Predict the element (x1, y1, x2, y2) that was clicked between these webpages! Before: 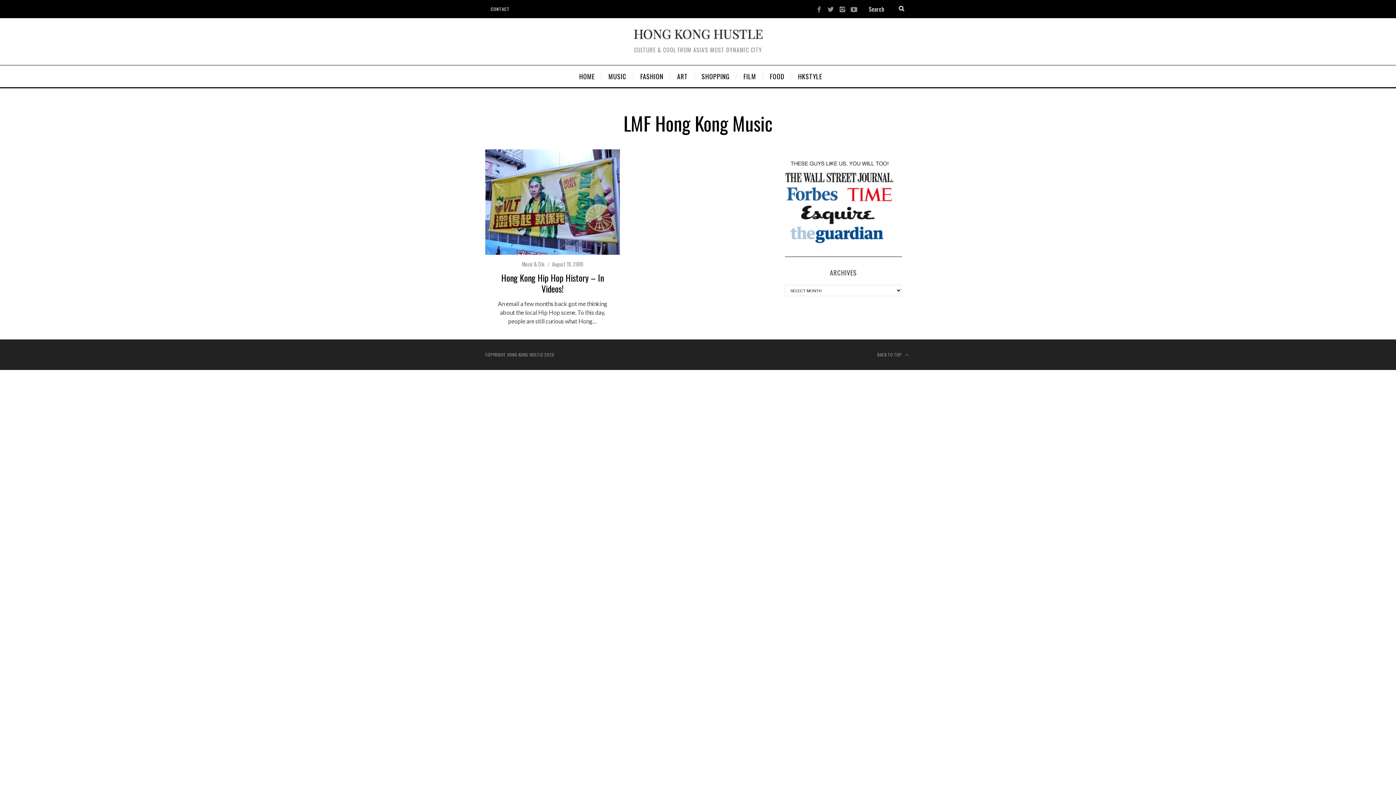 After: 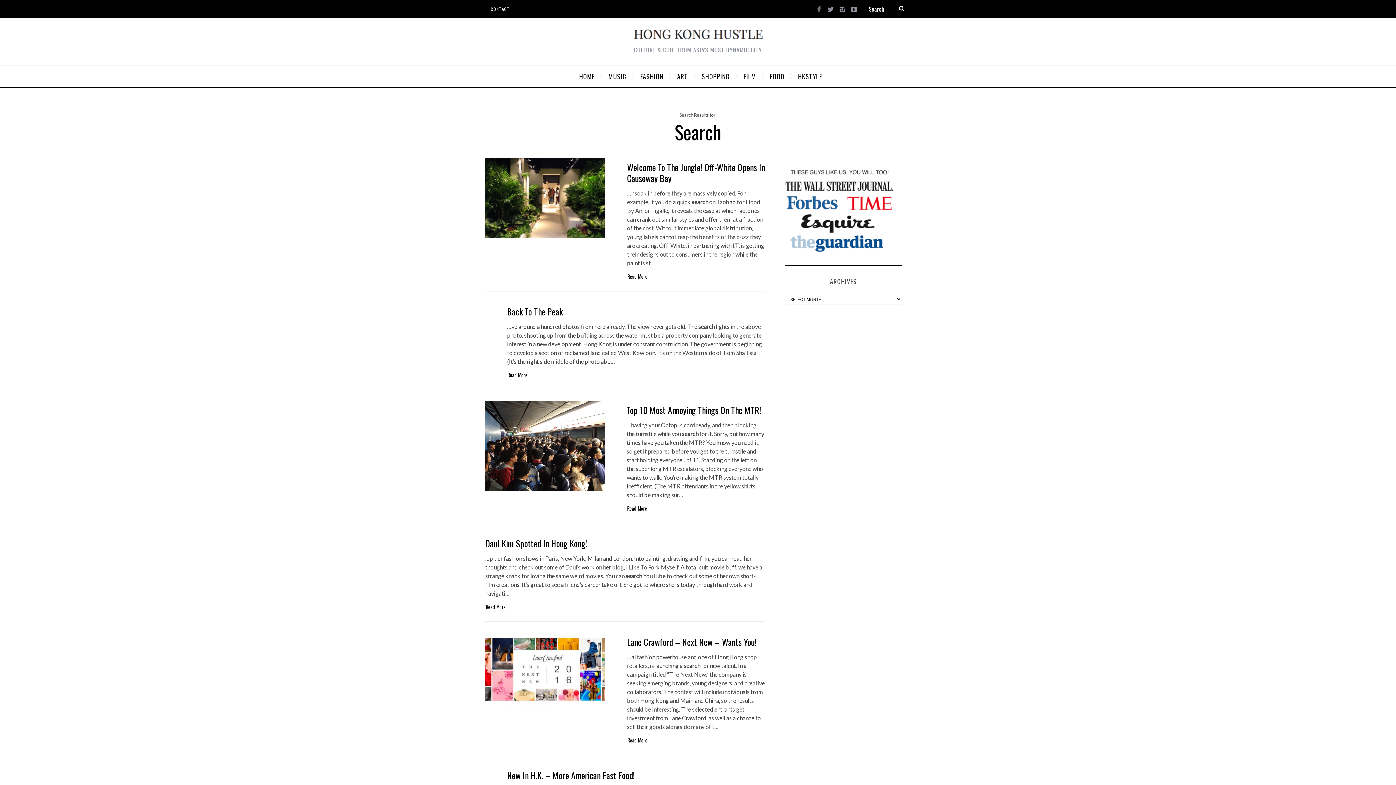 Action: bbox: (892, 0, 910, 18)